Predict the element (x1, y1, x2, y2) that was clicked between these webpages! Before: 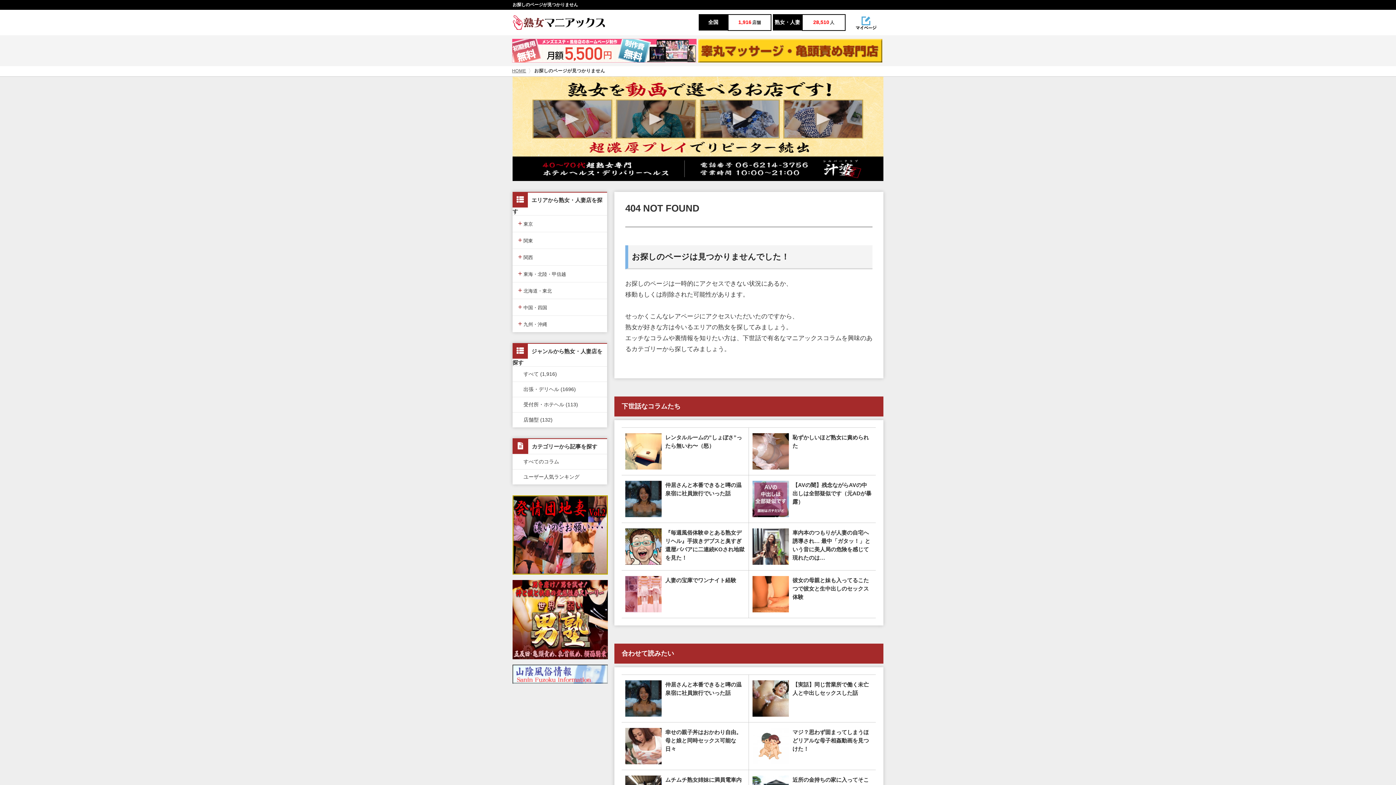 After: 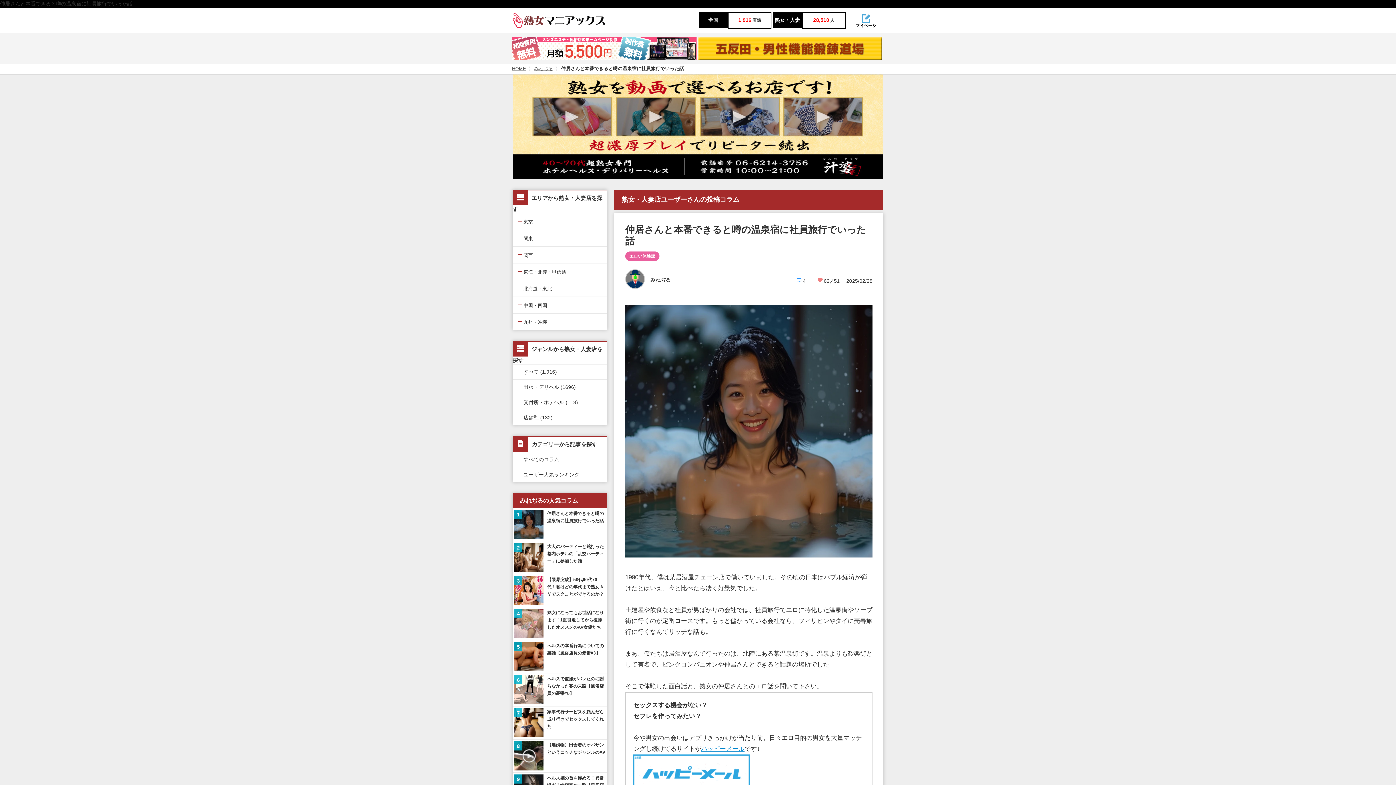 Action: bbox: (625, 680, 745, 714) label: 仲居さんと本番できると噂の温泉宿に社員旅行でいった話